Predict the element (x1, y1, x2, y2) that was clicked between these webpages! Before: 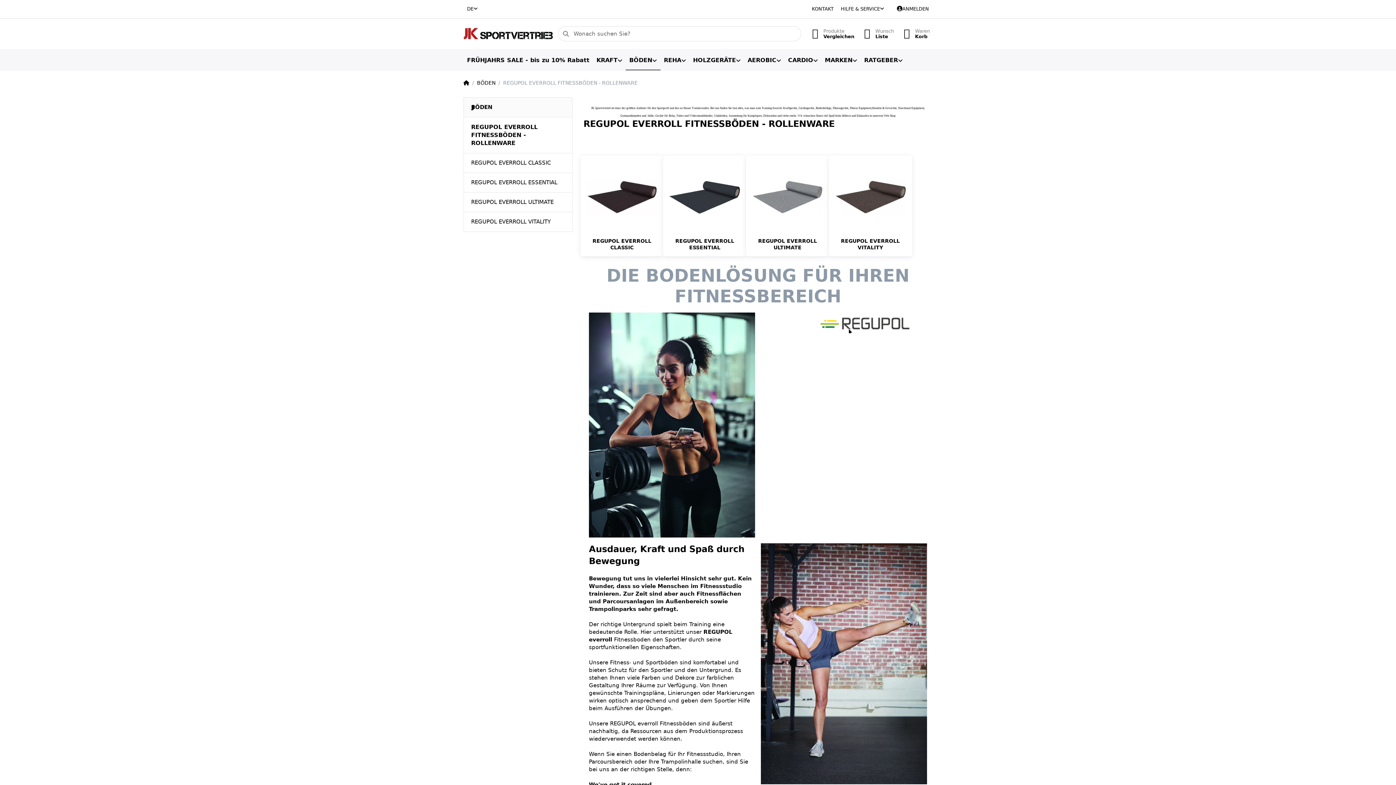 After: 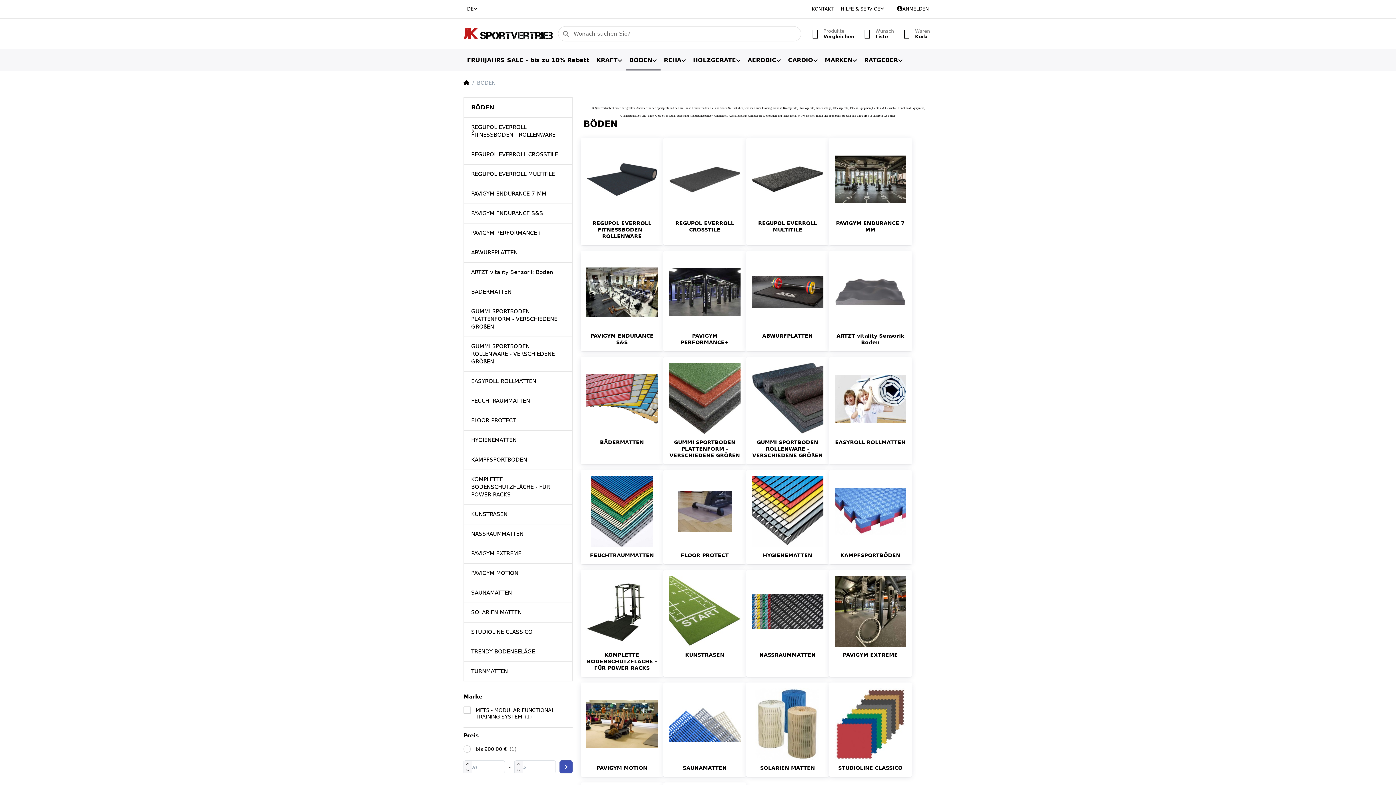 Action: bbox: (625, 49, 660, 71) label: BÖDEN